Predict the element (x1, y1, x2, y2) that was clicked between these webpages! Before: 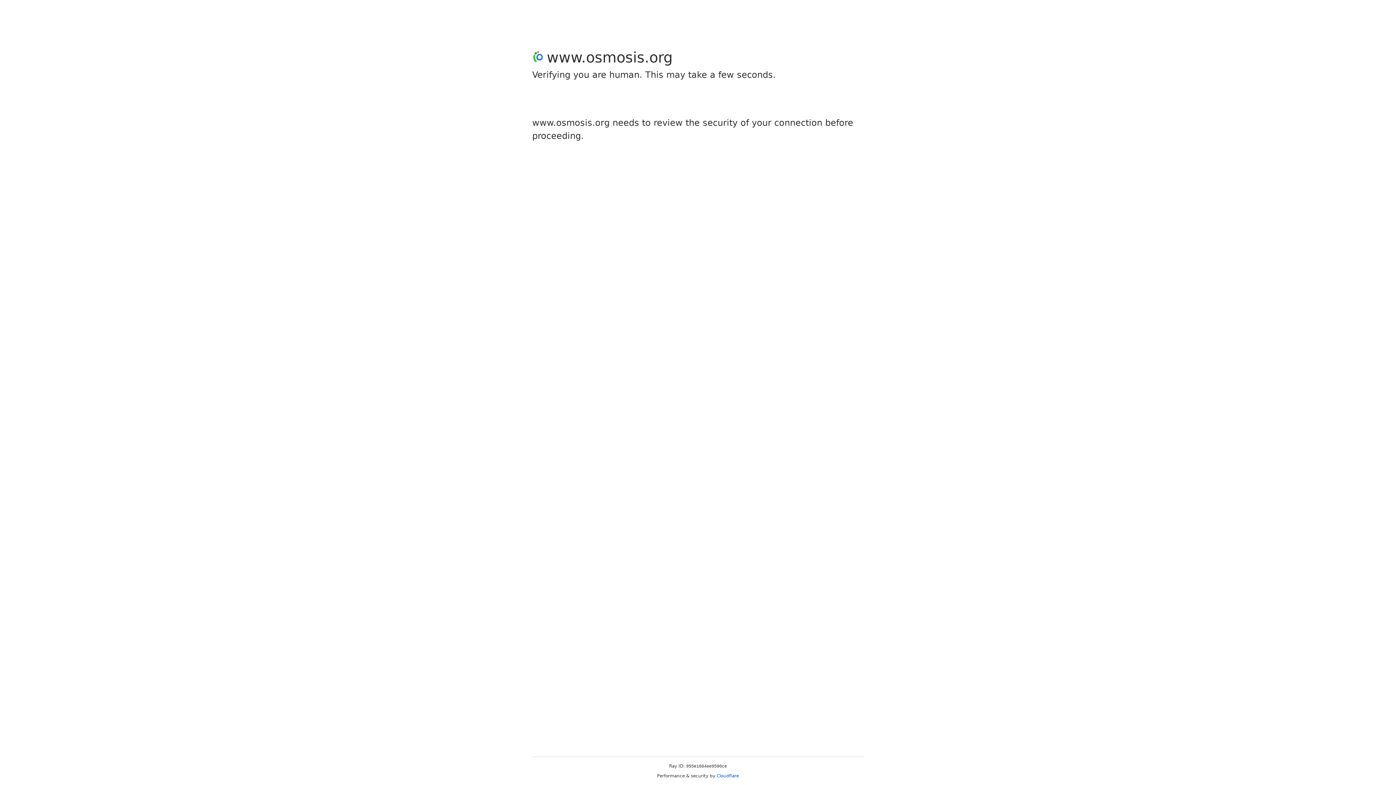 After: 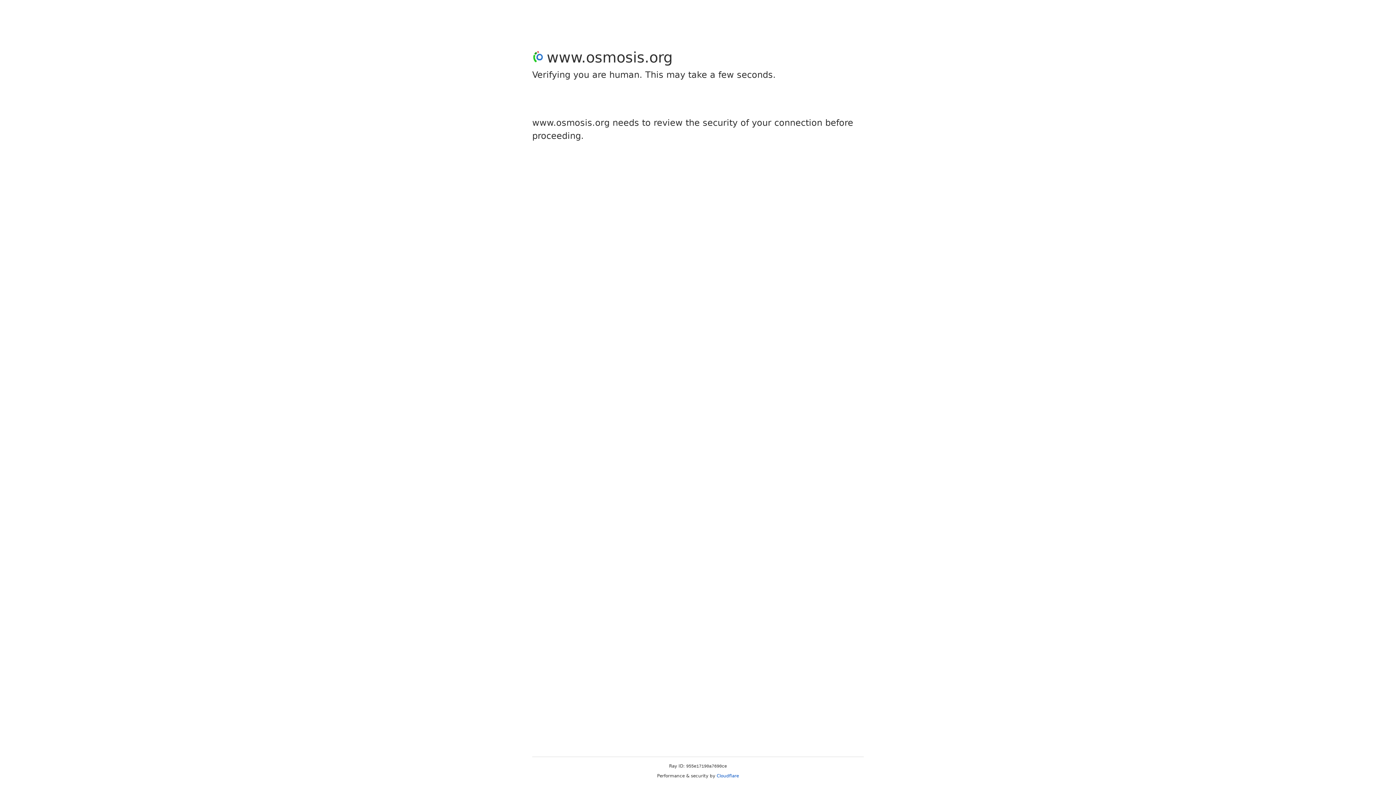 Action: bbox: (716, 773, 739, 778) label: Cloudflare